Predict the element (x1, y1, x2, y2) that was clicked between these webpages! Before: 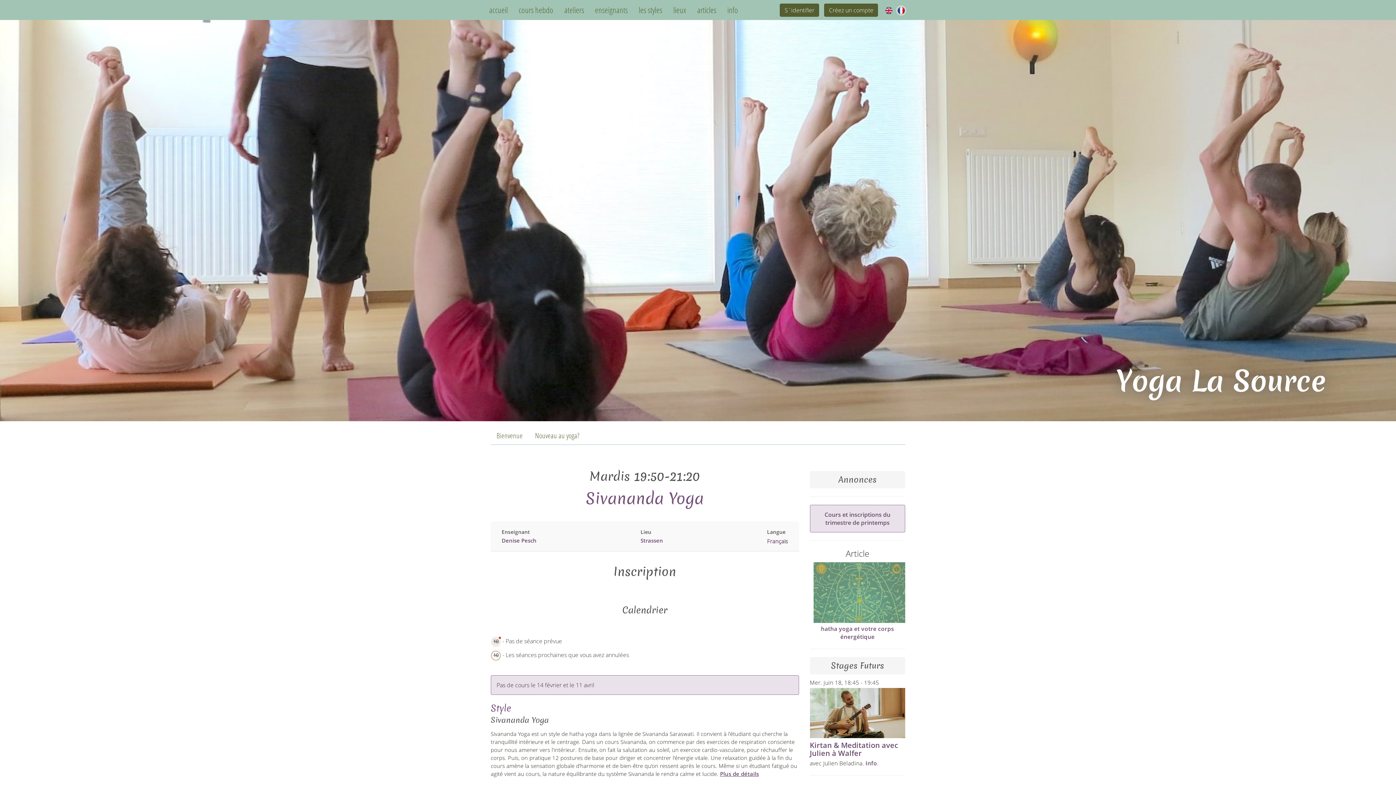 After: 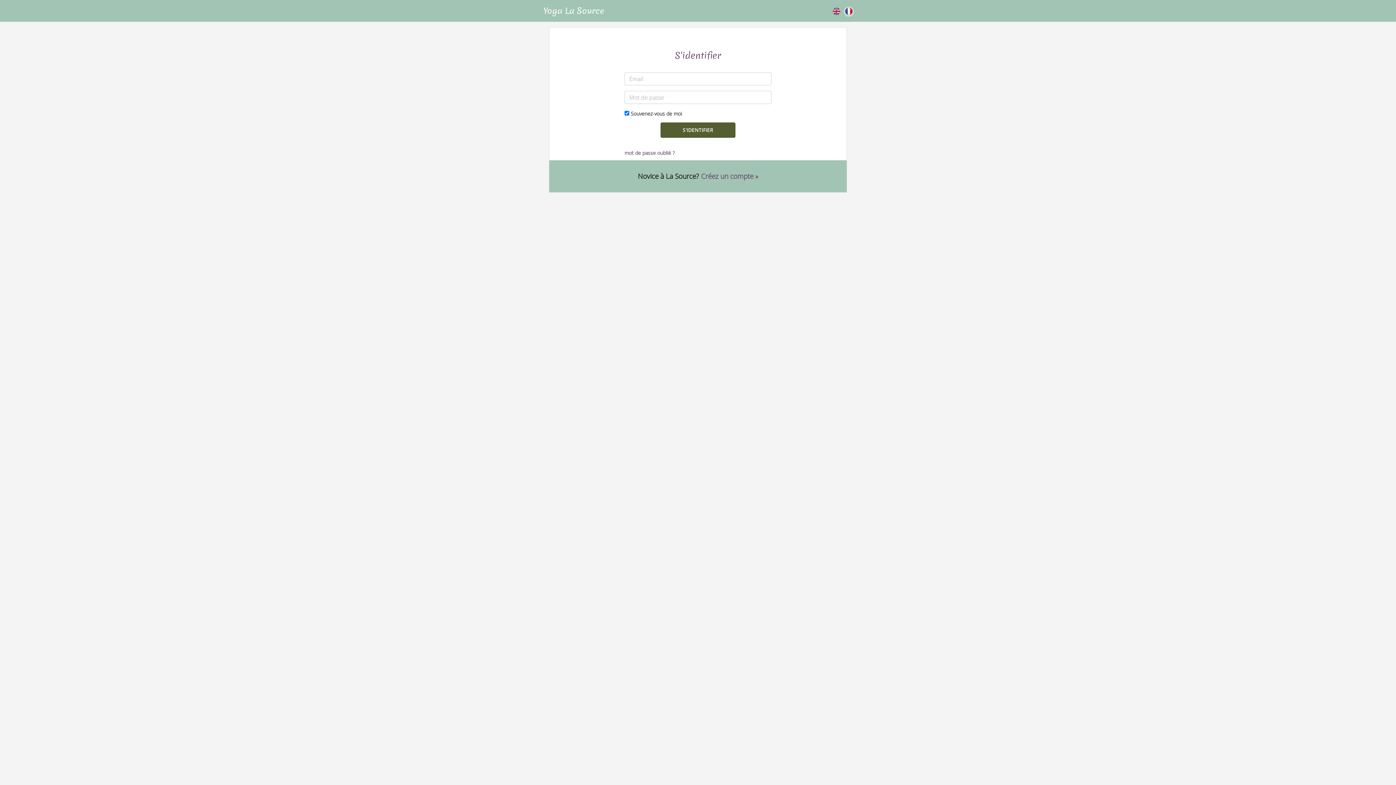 Action: label: S`identifier bbox: (780, 3, 819, 16)